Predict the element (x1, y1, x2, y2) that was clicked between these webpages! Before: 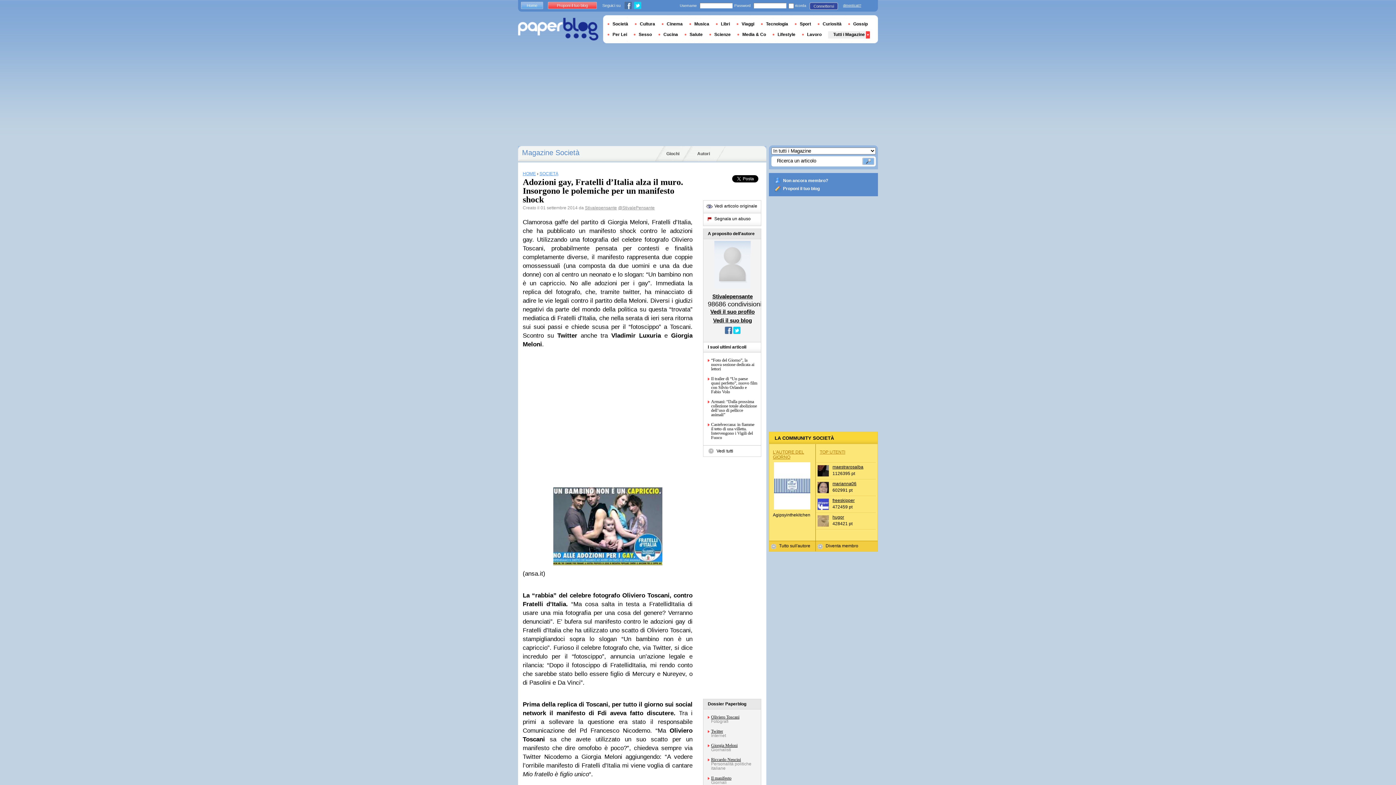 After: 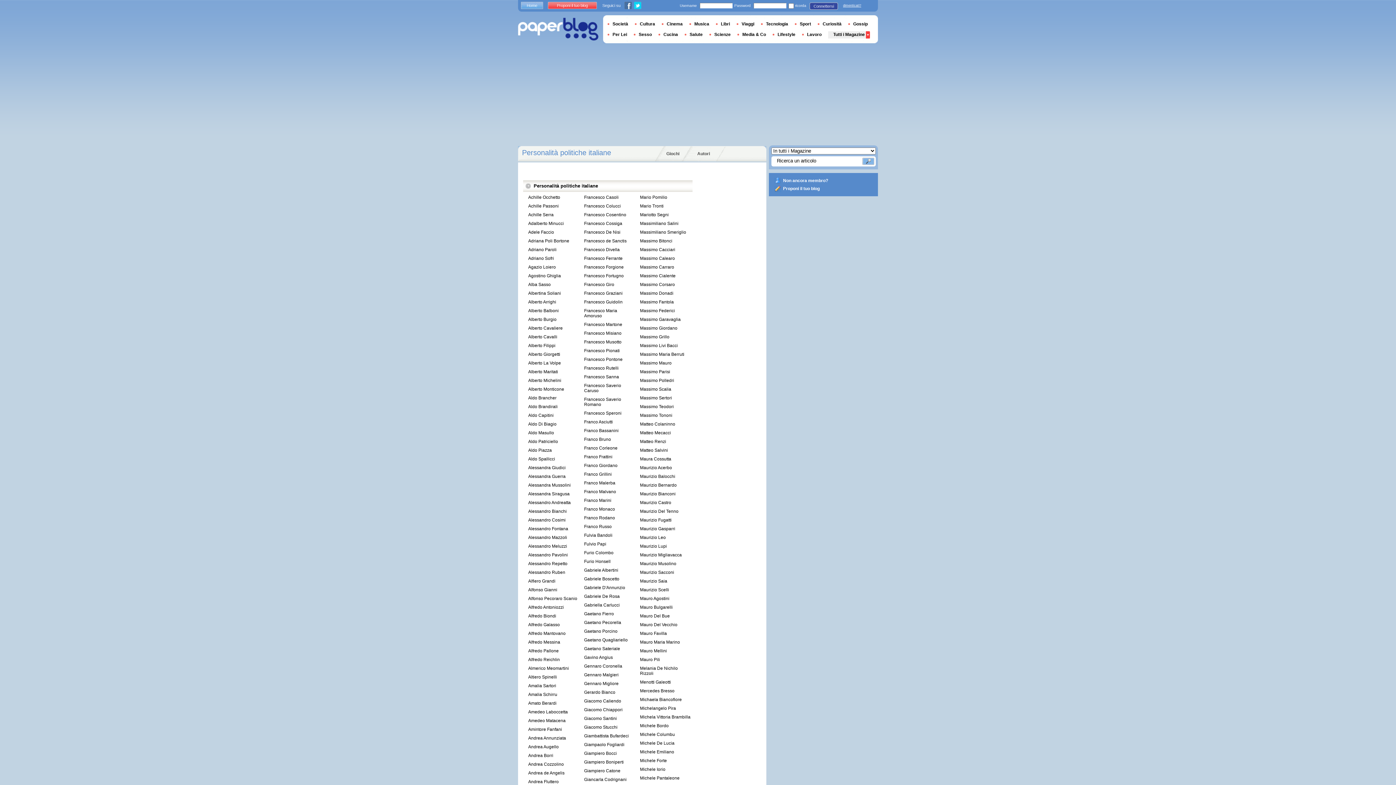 Action: bbox: (711, 762, 751, 770) label: Personalità politiche italiane